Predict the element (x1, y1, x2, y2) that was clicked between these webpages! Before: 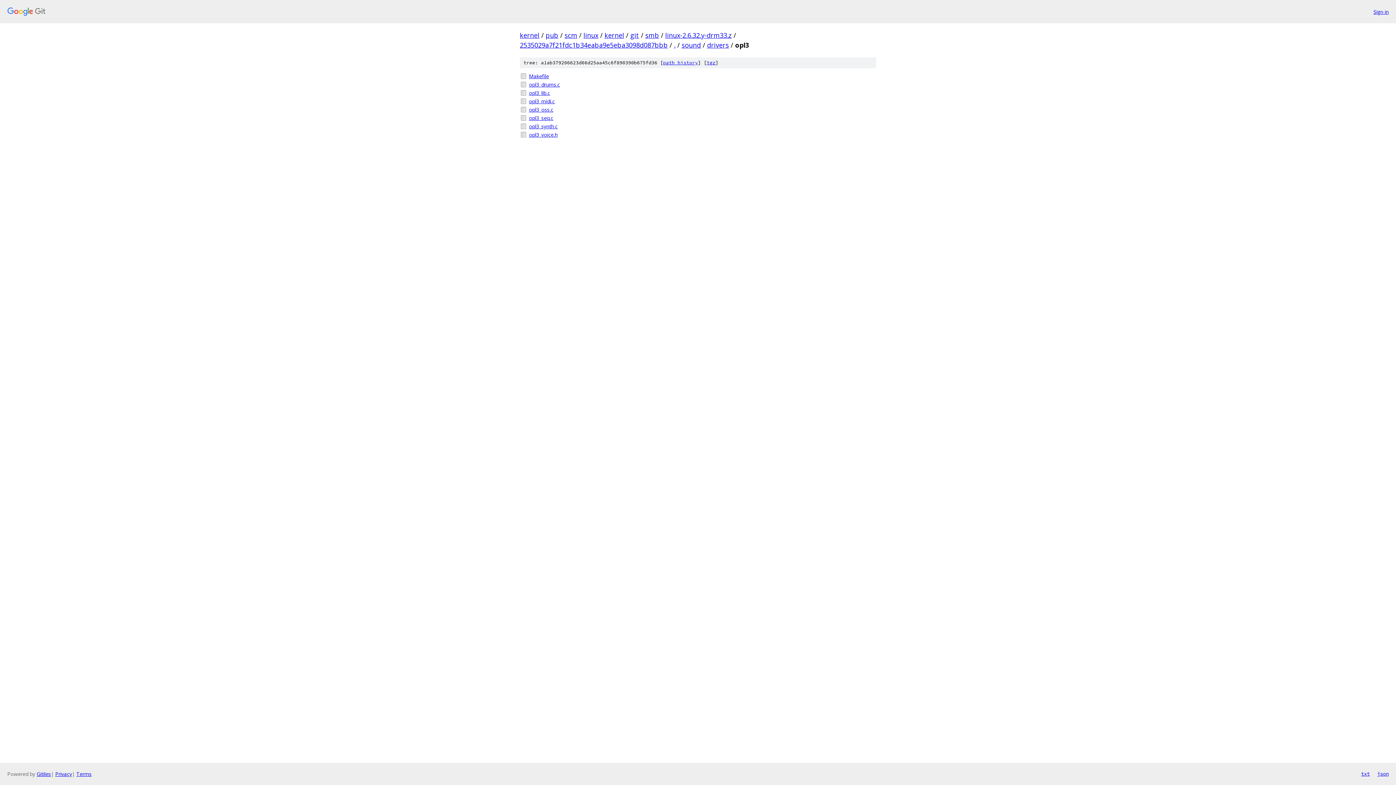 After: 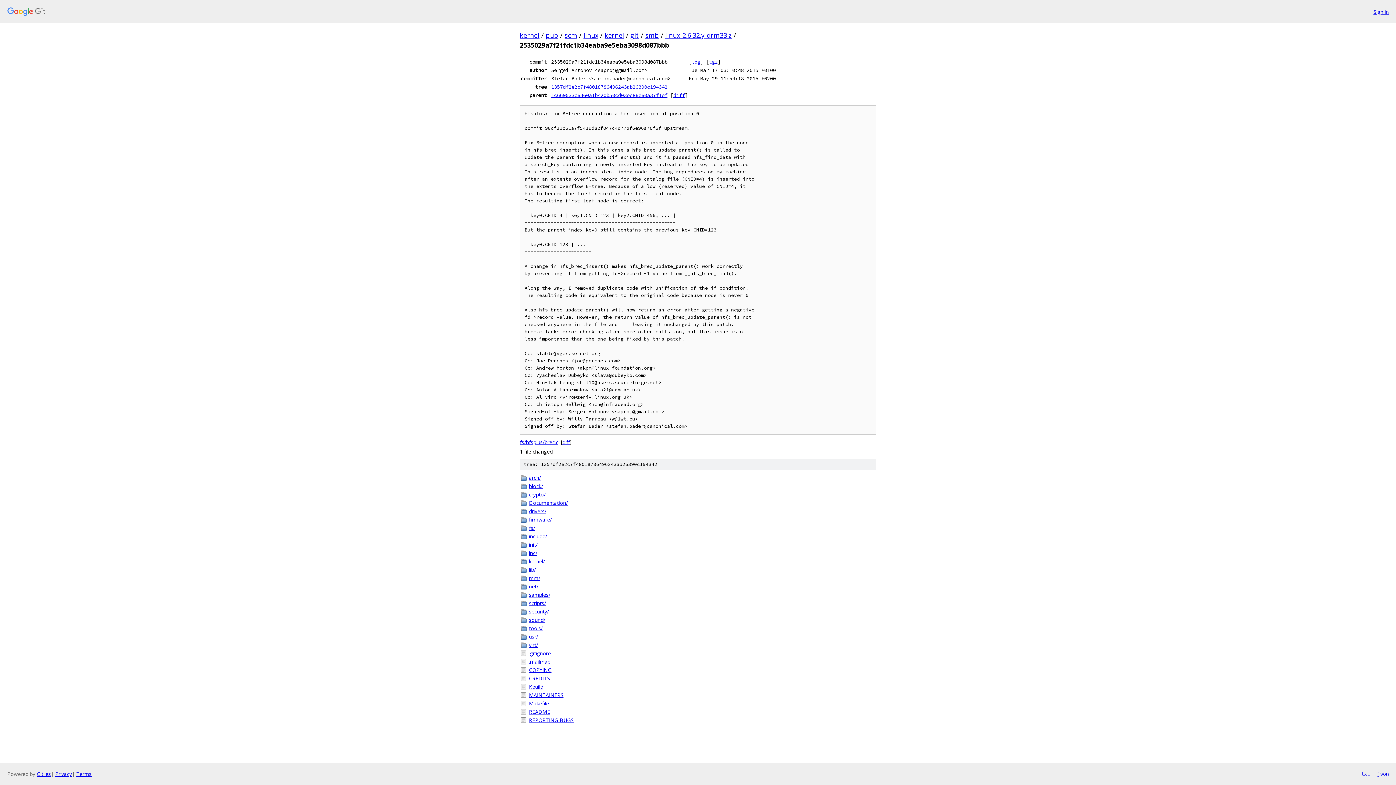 Action: bbox: (520, 40, 668, 49) label: 2535029a7f21fdc1b34eaba9e5eba3098d087bbb